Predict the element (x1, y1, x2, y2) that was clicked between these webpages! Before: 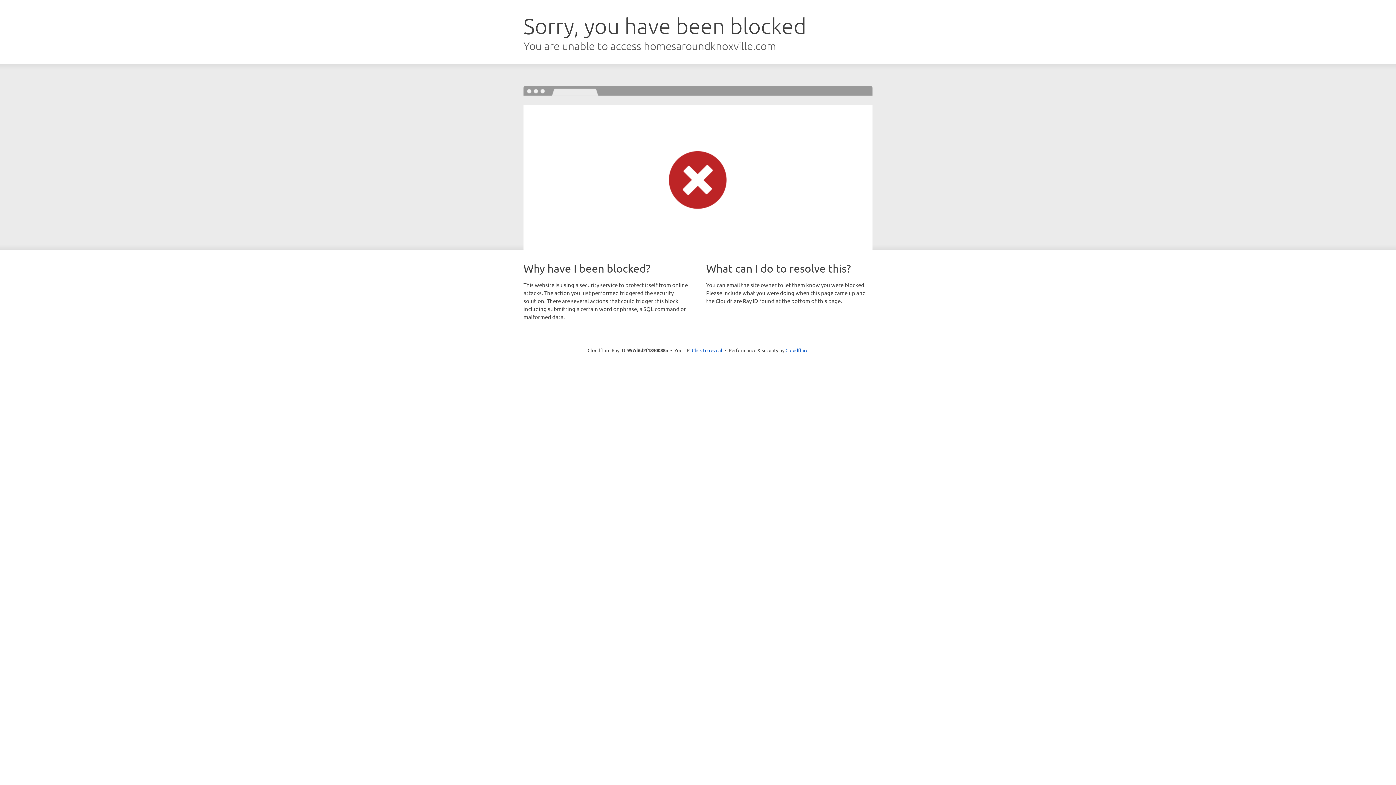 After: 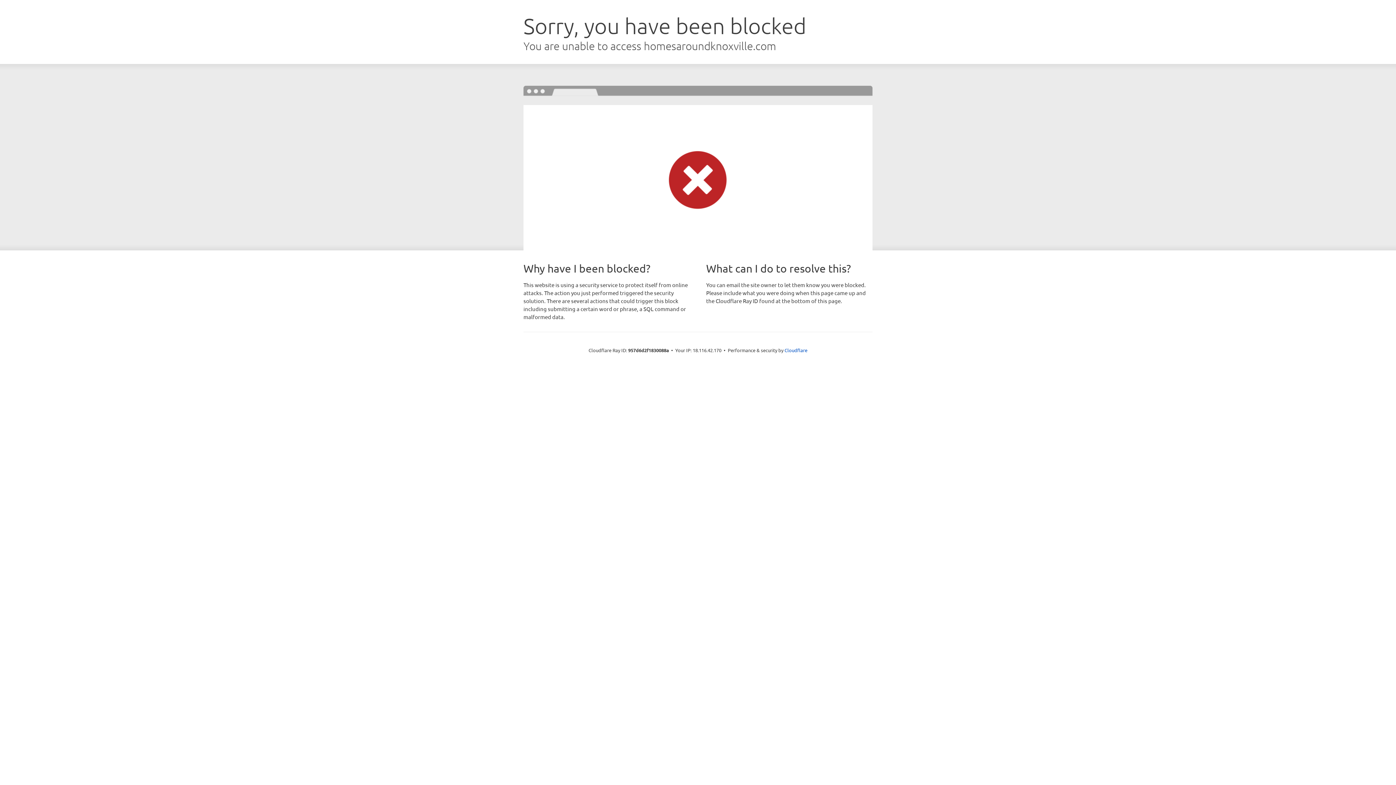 Action: label: Click to reveal bbox: (692, 346, 722, 353)